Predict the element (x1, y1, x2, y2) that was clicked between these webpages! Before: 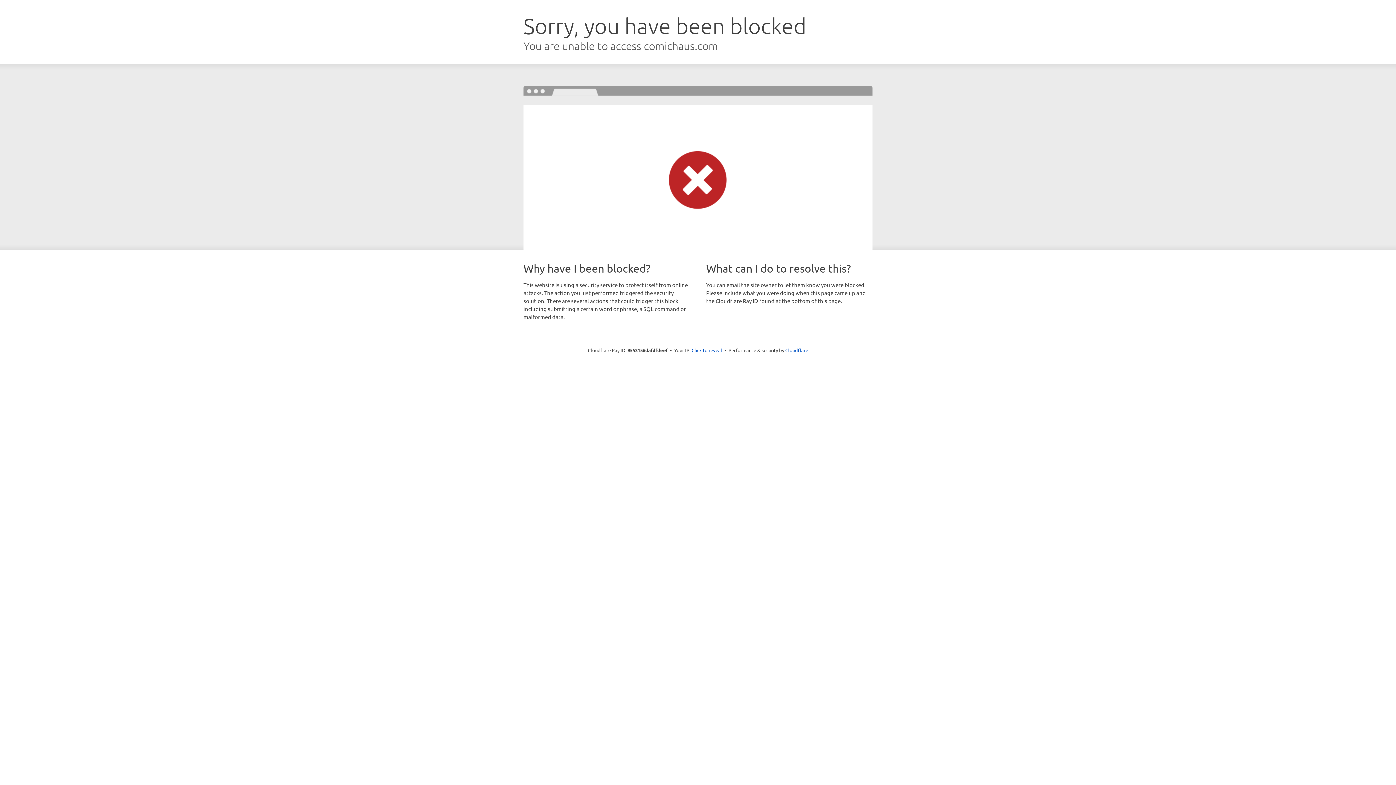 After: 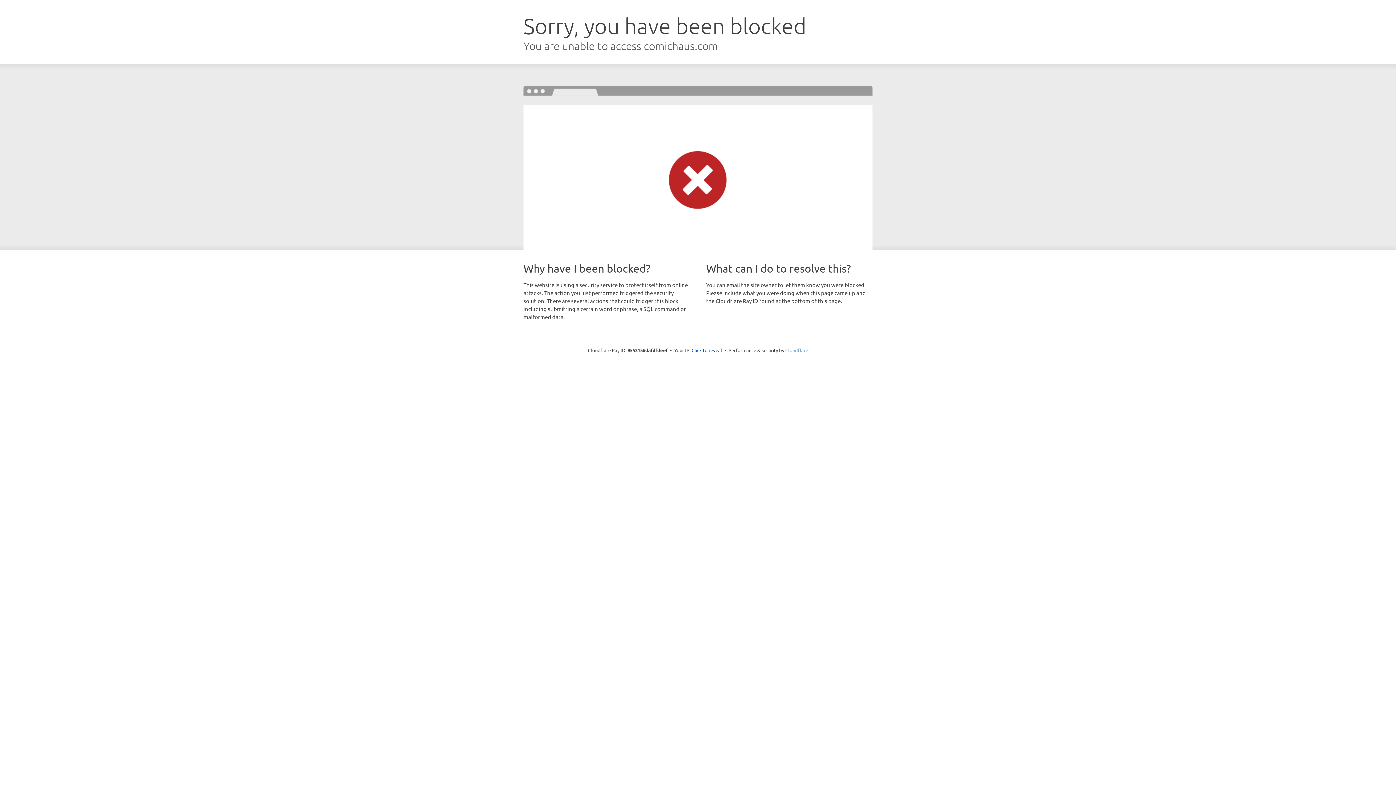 Action: bbox: (785, 347, 808, 353) label: Cloudflare